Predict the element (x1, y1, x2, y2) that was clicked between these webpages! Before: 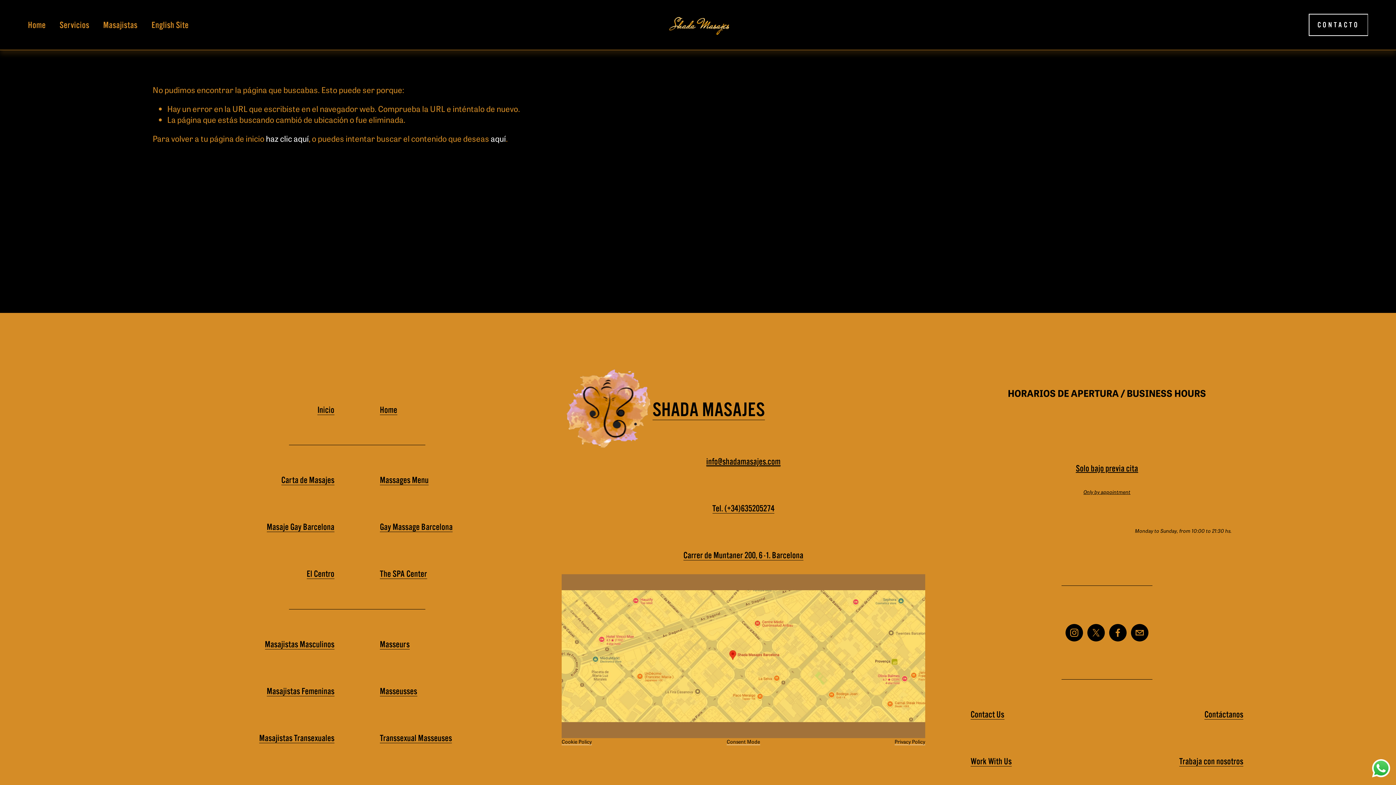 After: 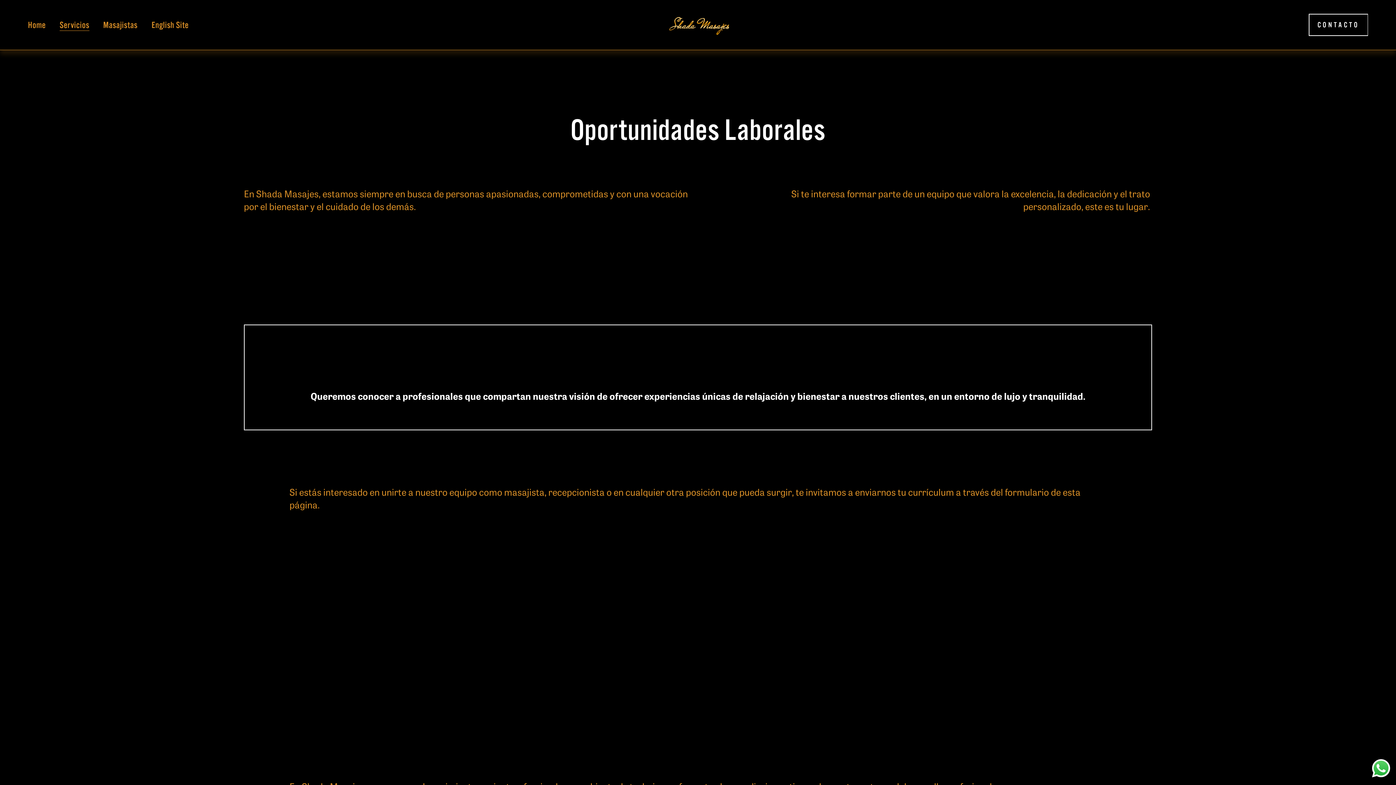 Action: label: Trabaja con nosotros bbox: (1179, 757, 1243, 766)